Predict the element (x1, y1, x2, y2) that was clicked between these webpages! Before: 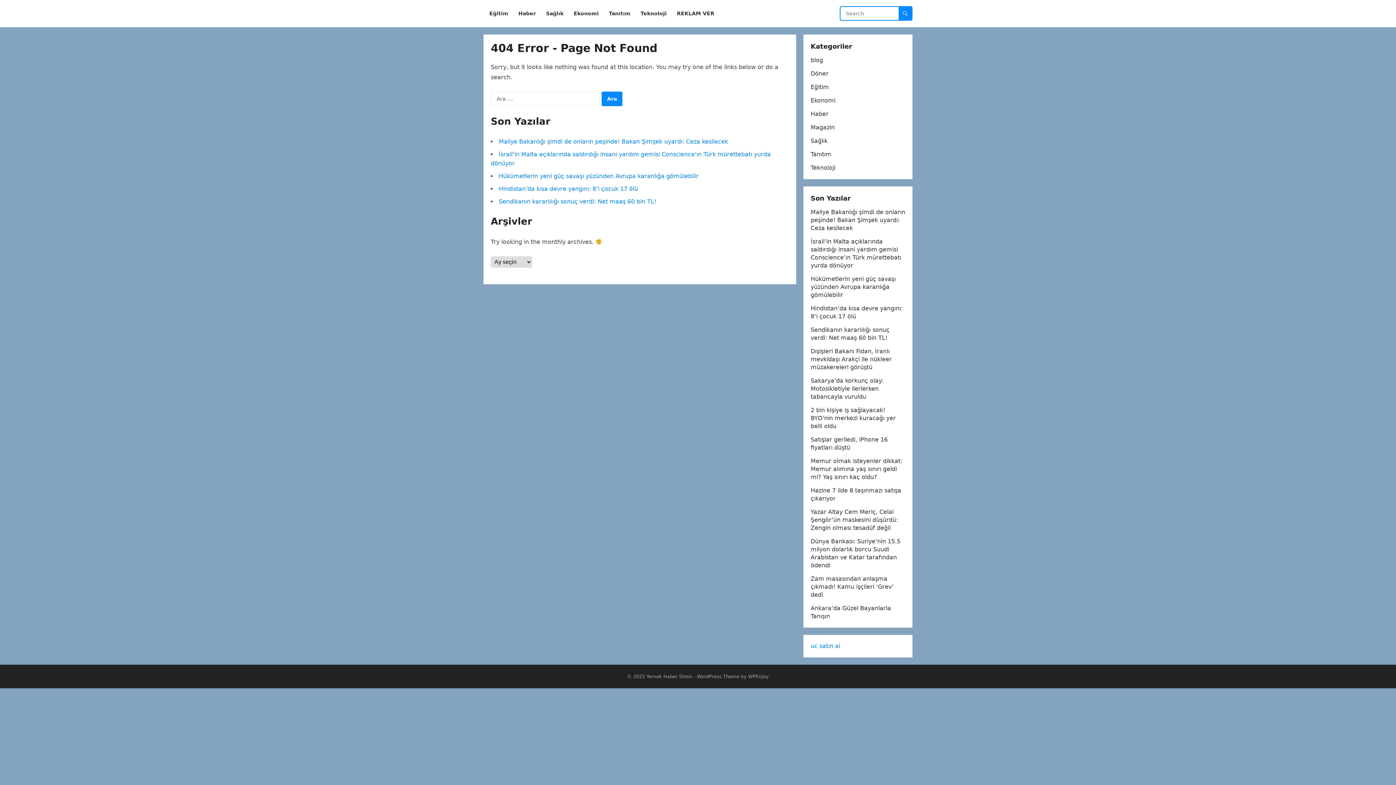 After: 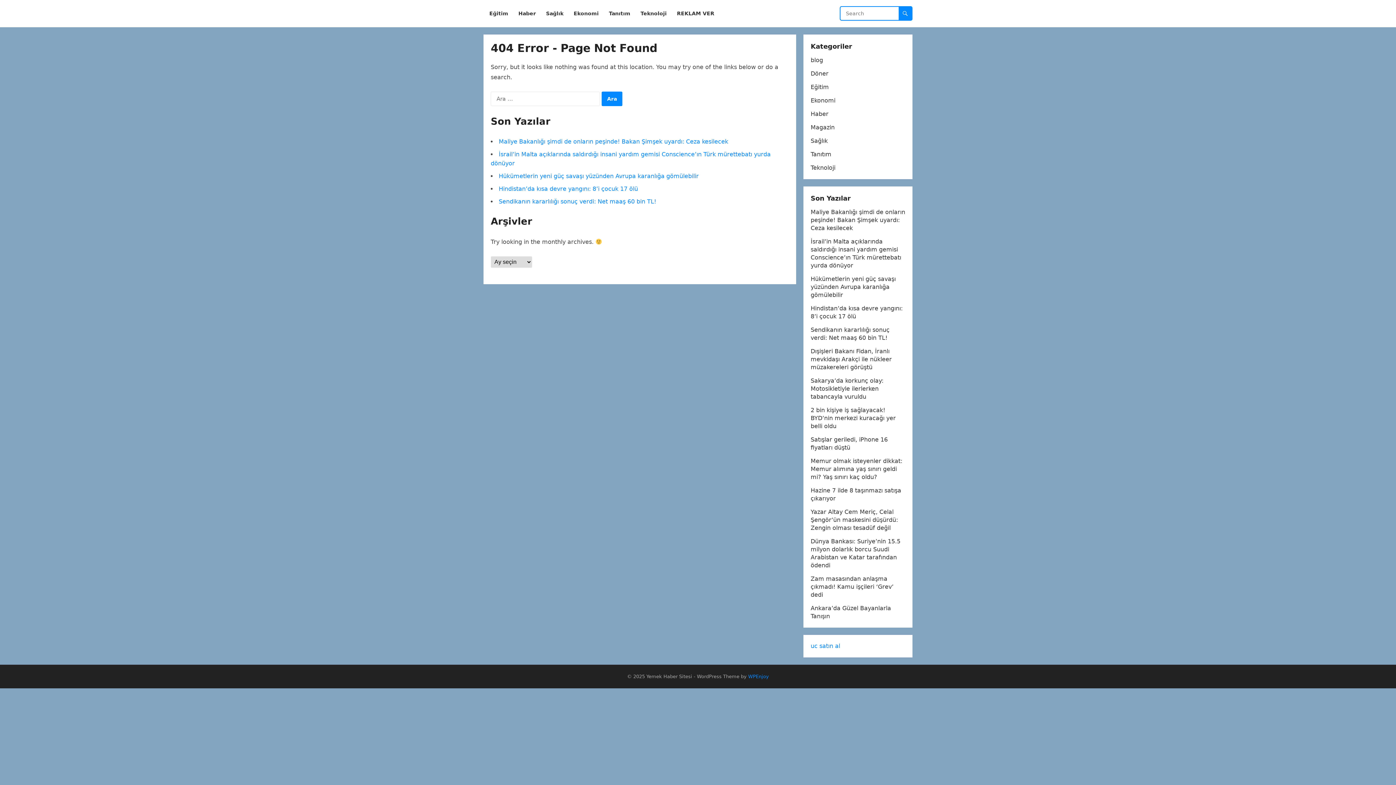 Action: label: WPEnjoy bbox: (748, 674, 769, 679)